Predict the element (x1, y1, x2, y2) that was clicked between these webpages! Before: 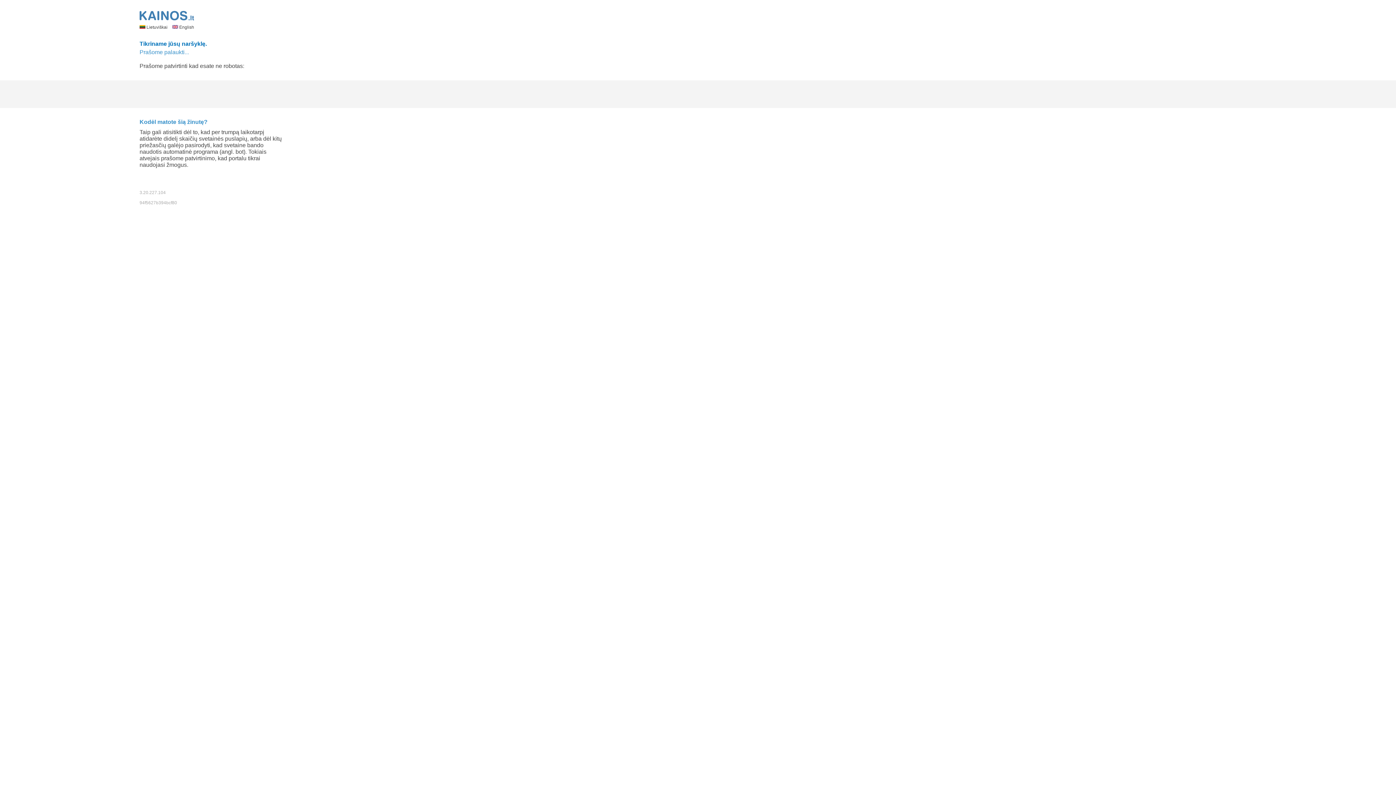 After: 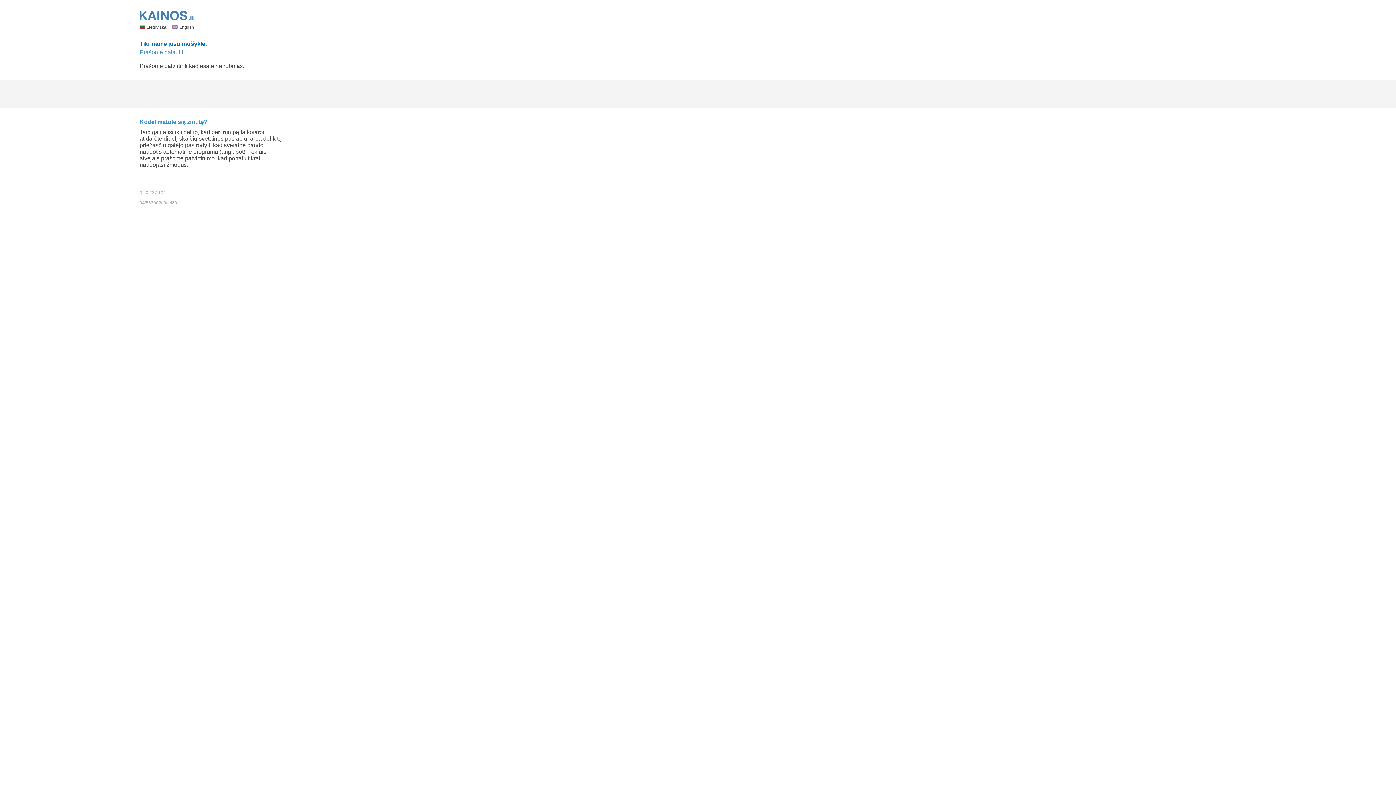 Action: label:  Lietuviškai  bbox: (139, 24, 168, 29)